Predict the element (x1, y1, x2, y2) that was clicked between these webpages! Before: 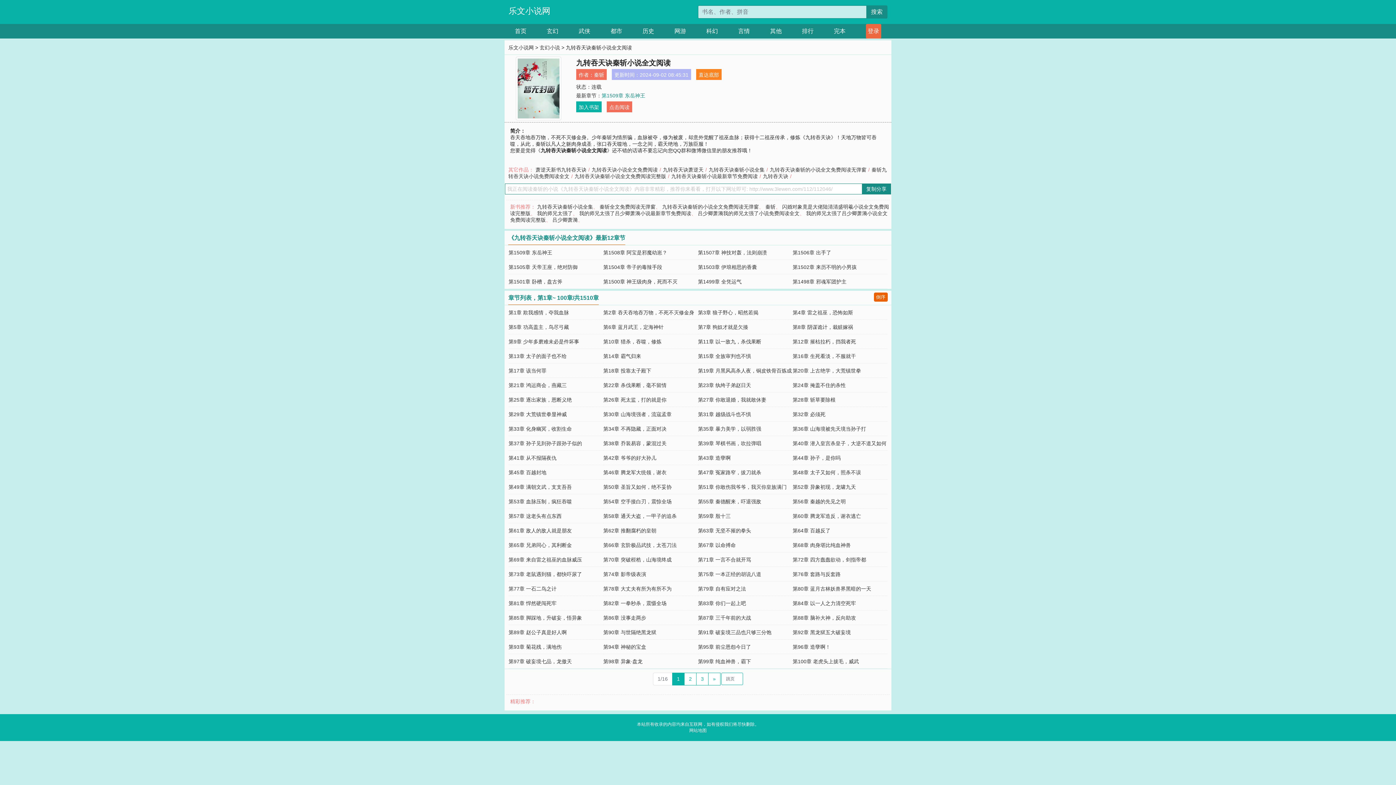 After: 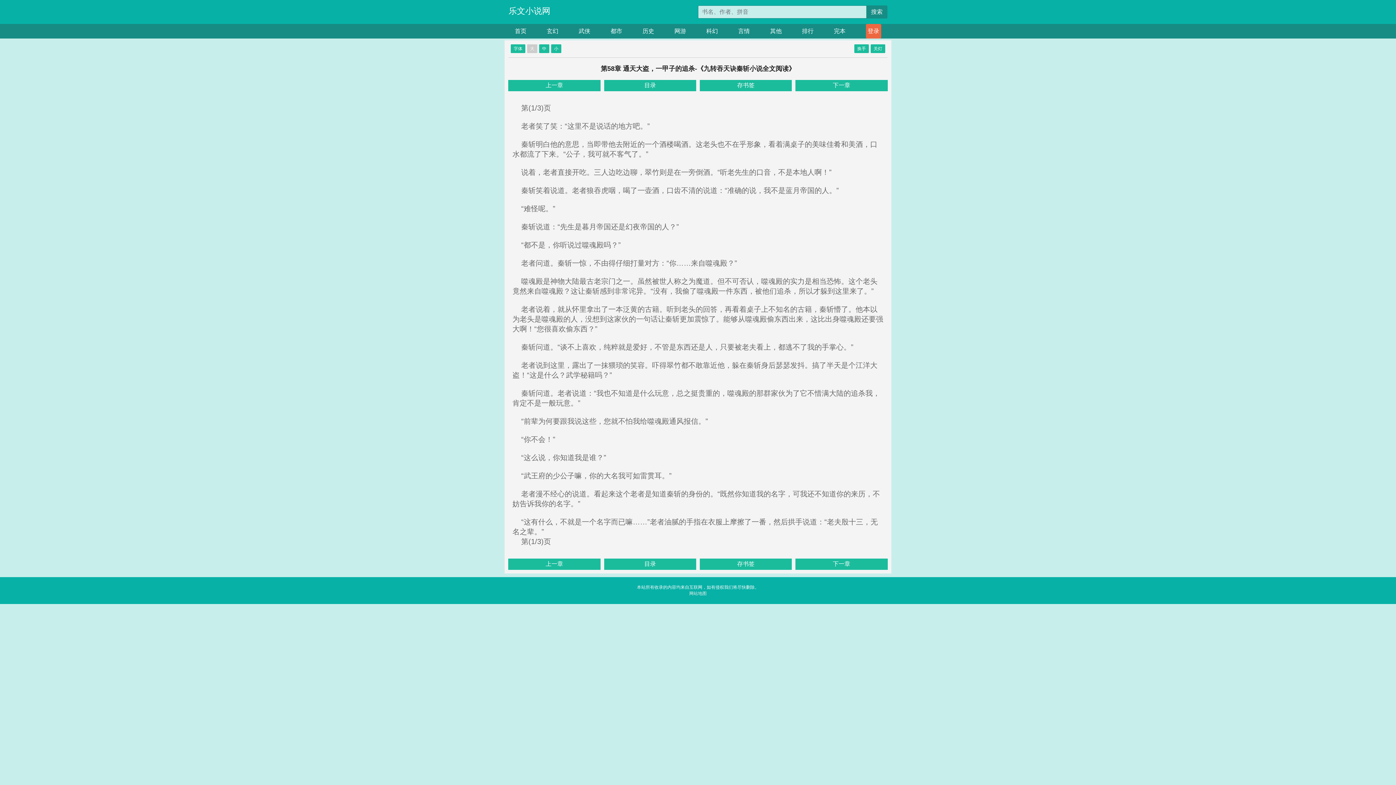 Action: label: 第58章 通天大盗，一甲子的追杀 bbox: (603, 513, 676, 519)